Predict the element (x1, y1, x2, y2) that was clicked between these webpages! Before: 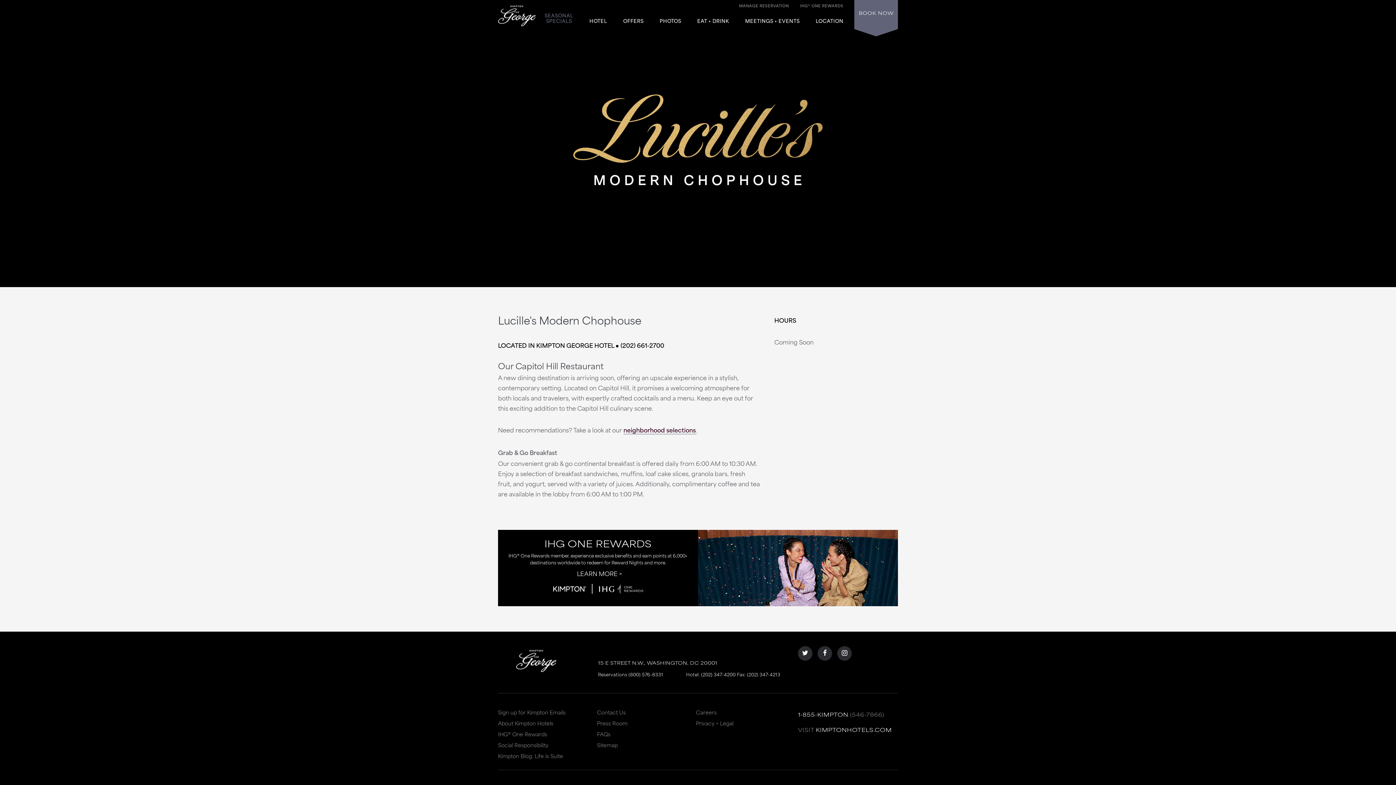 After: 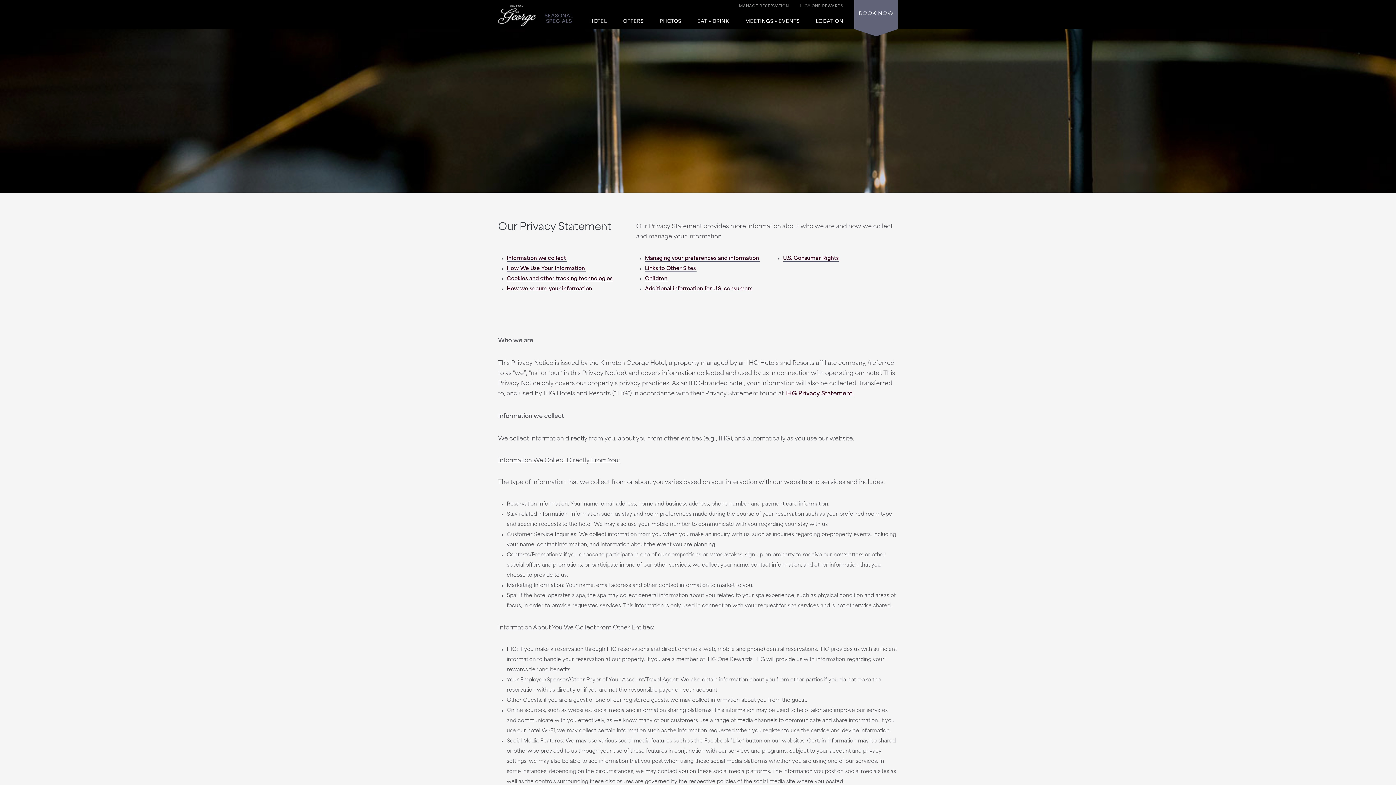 Action: label: Privacy + Legal bbox: (696, 719, 795, 730)